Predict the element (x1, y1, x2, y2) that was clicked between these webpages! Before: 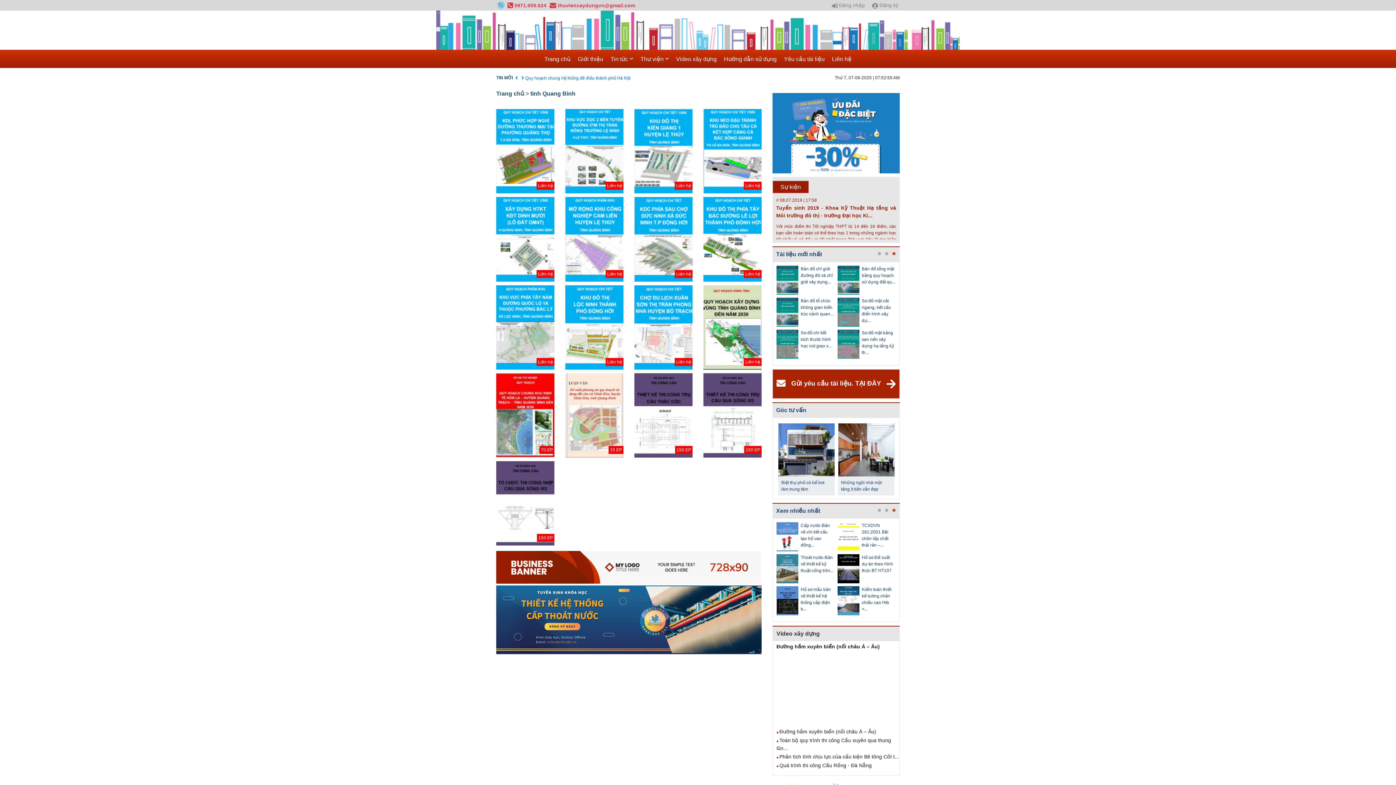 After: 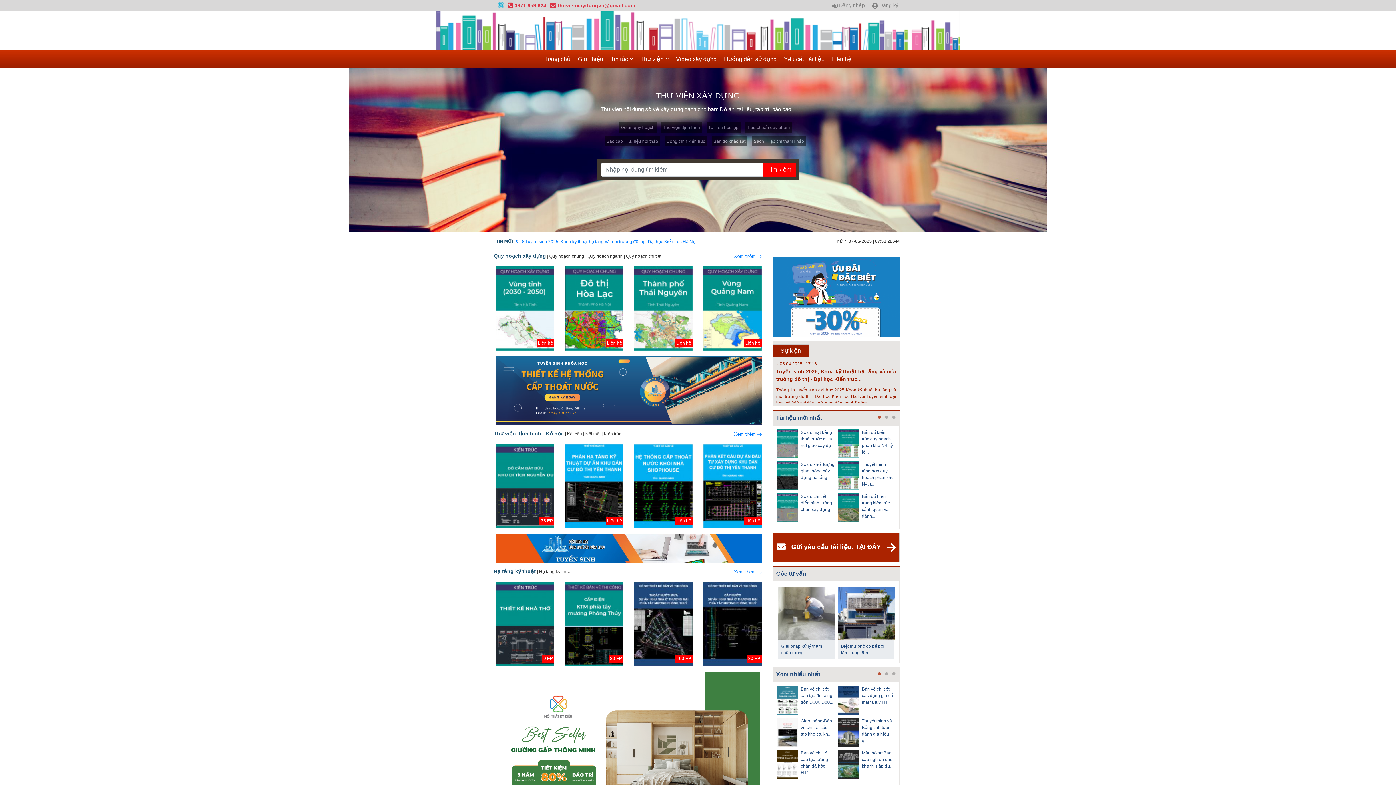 Action: label: Trang chủ bbox: (540, 49, 574, 68)